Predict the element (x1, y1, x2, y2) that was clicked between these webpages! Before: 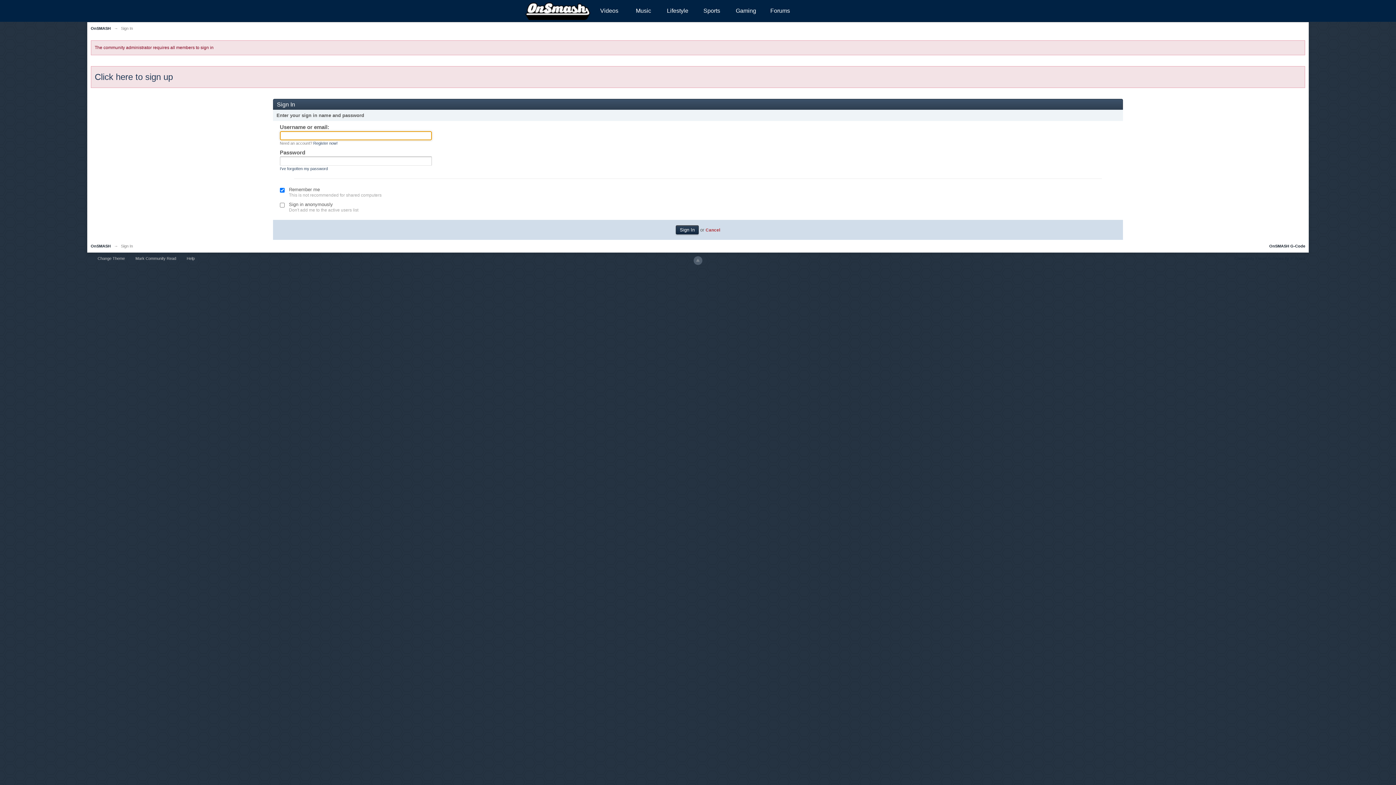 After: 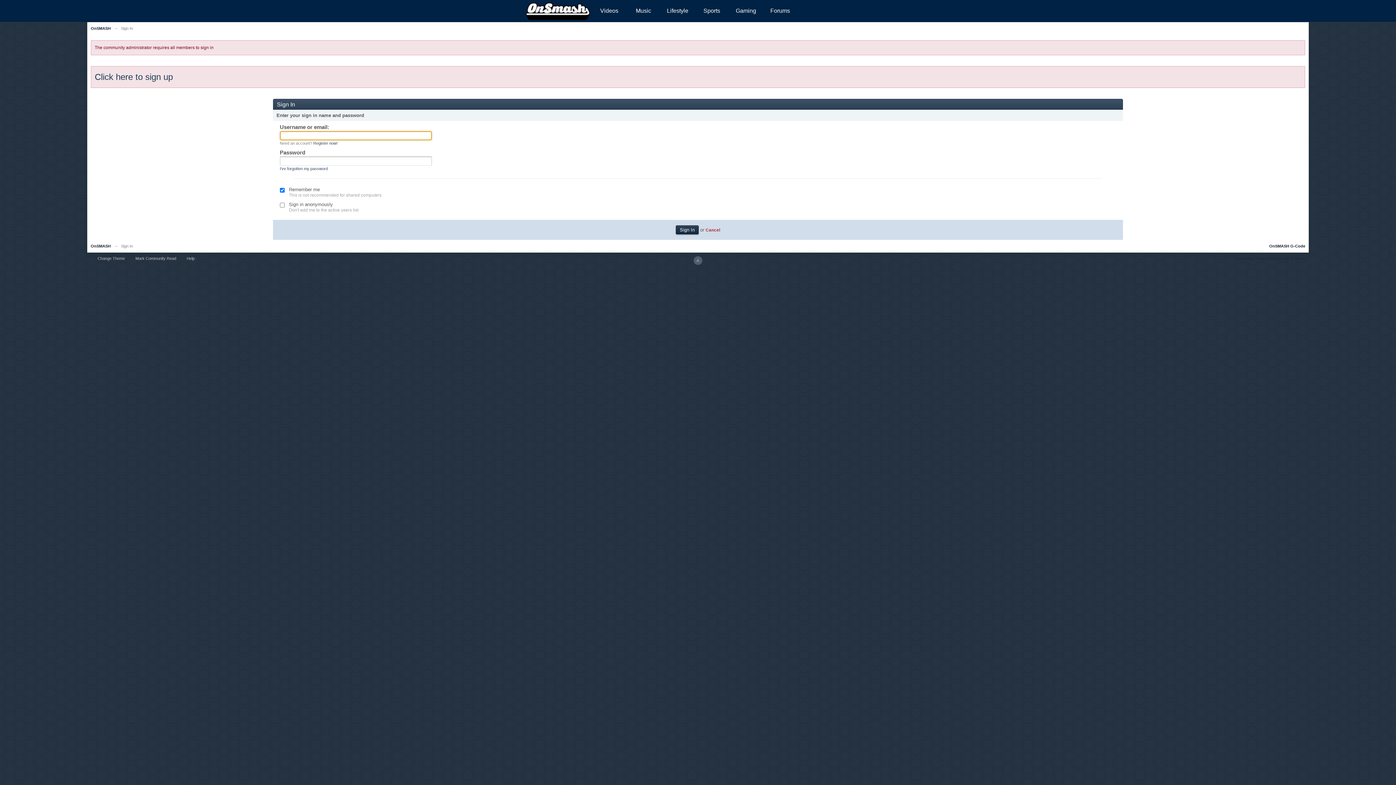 Action: bbox: (90, 243, 110, 248) label: OnSMASH